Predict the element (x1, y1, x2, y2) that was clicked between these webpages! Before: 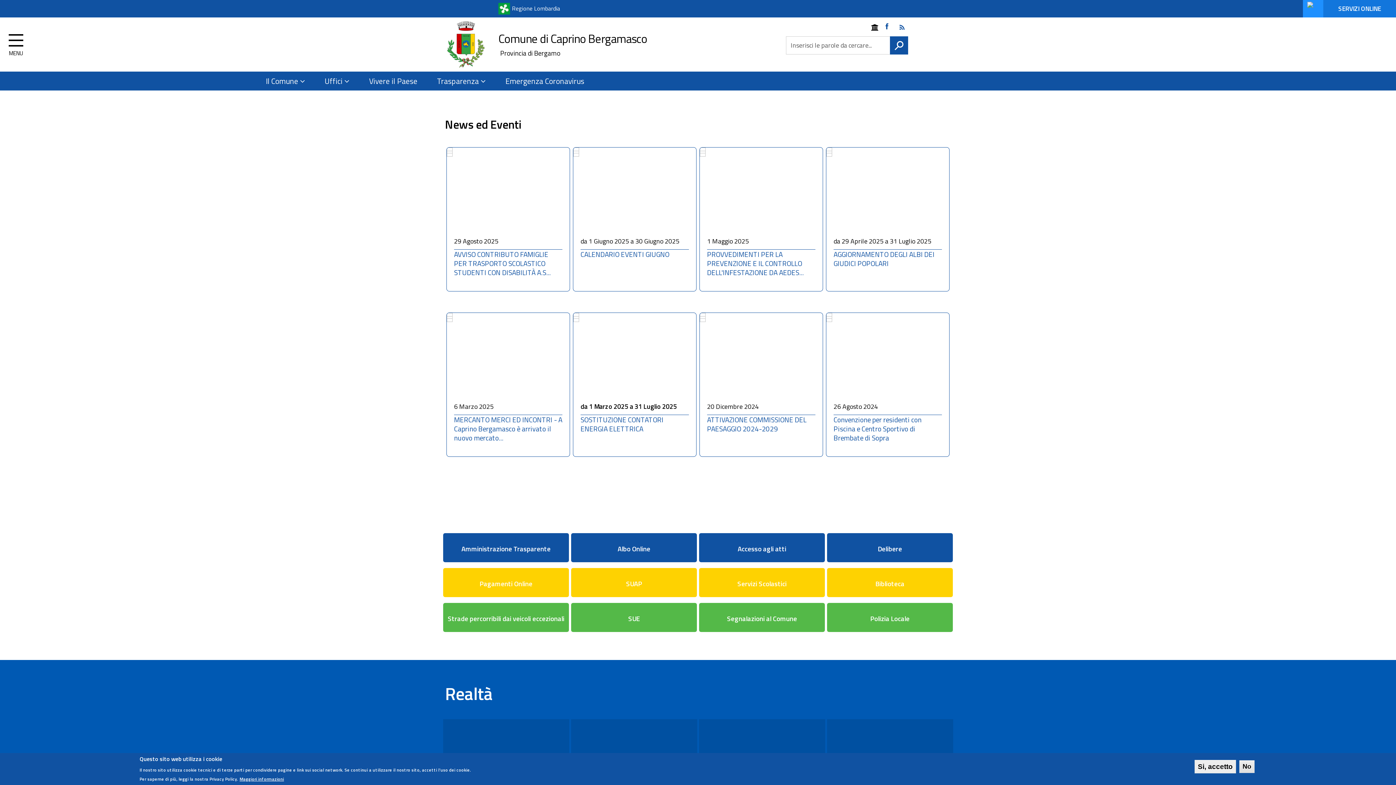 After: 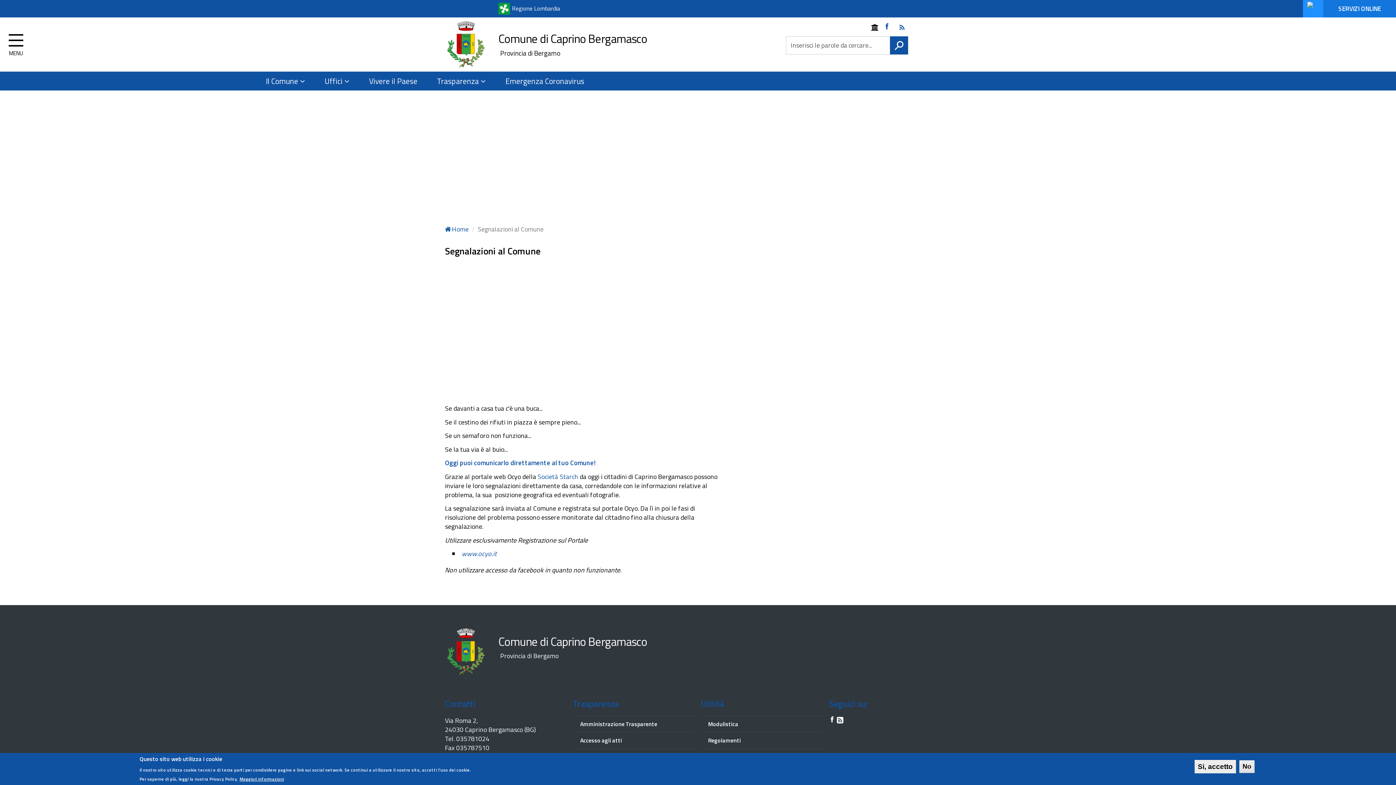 Action: bbox: (727, 613, 797, 624) label: Segnalazioni al Comune